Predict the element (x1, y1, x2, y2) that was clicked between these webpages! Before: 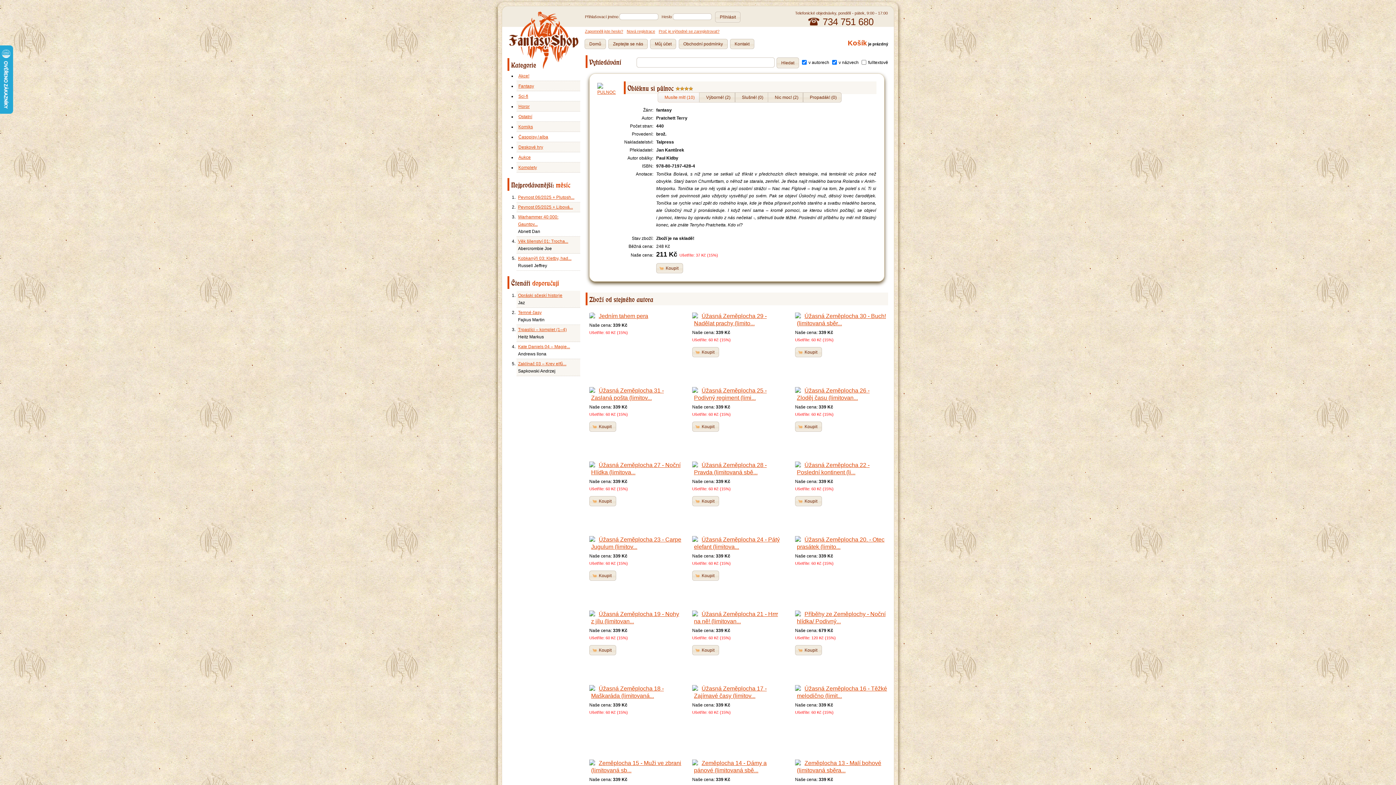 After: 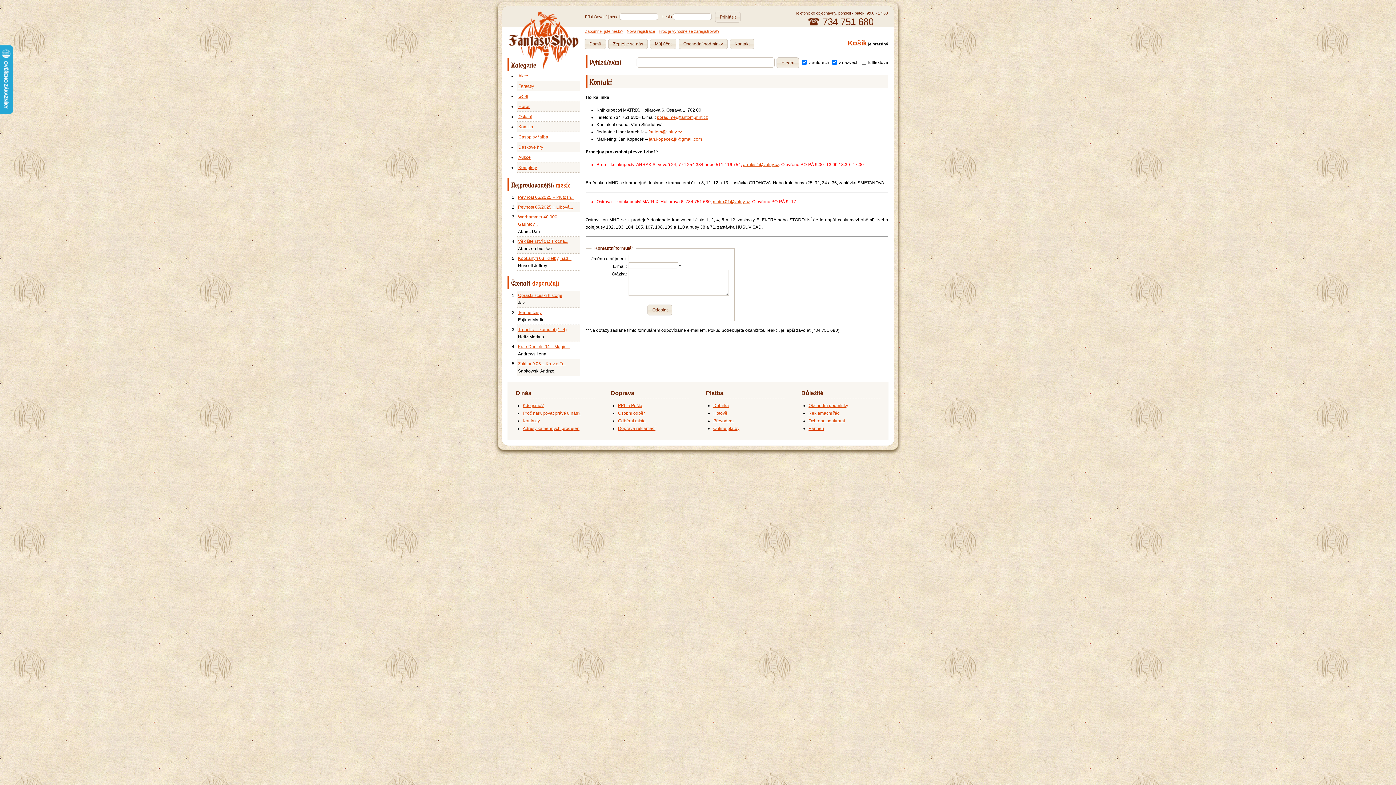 Action: label: Kontakt bbox: (730, 38, 754, 49)